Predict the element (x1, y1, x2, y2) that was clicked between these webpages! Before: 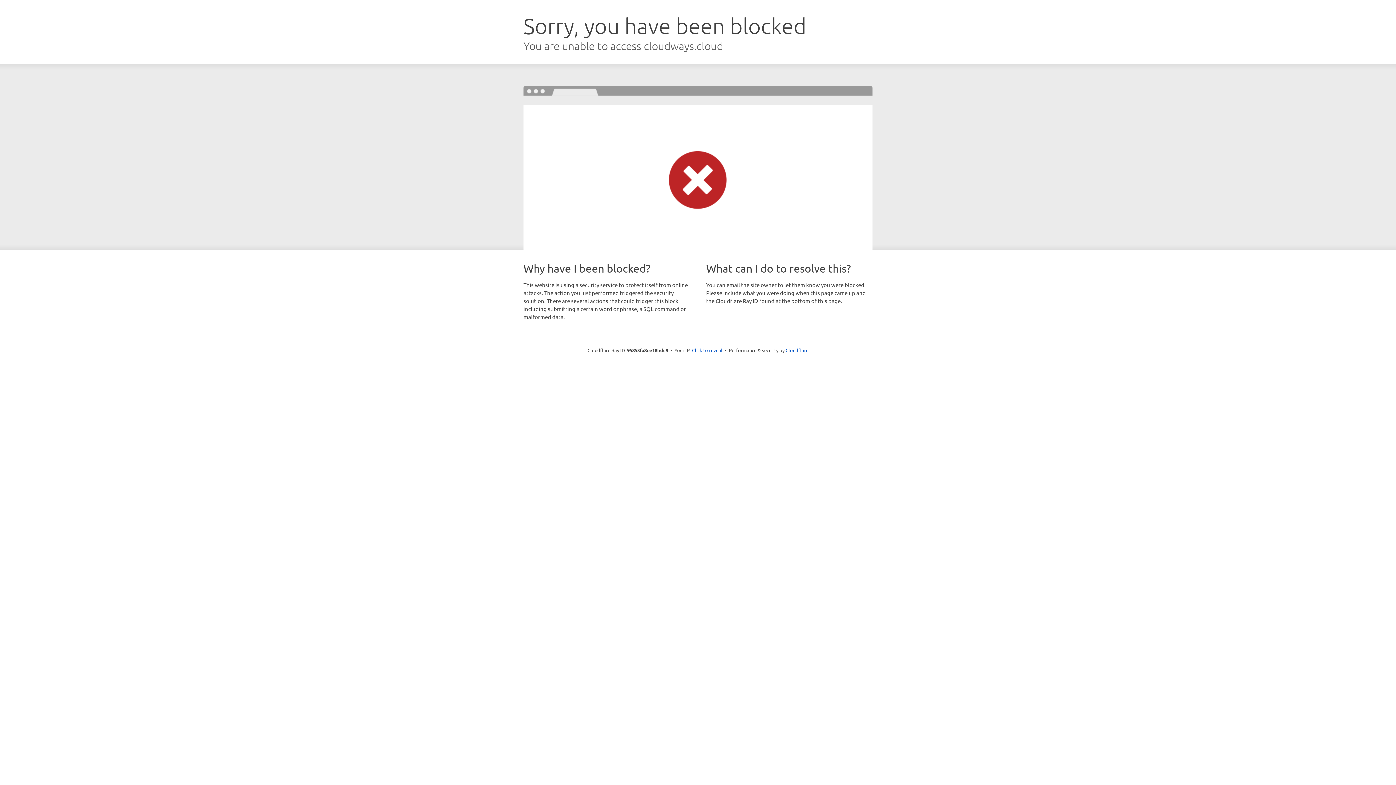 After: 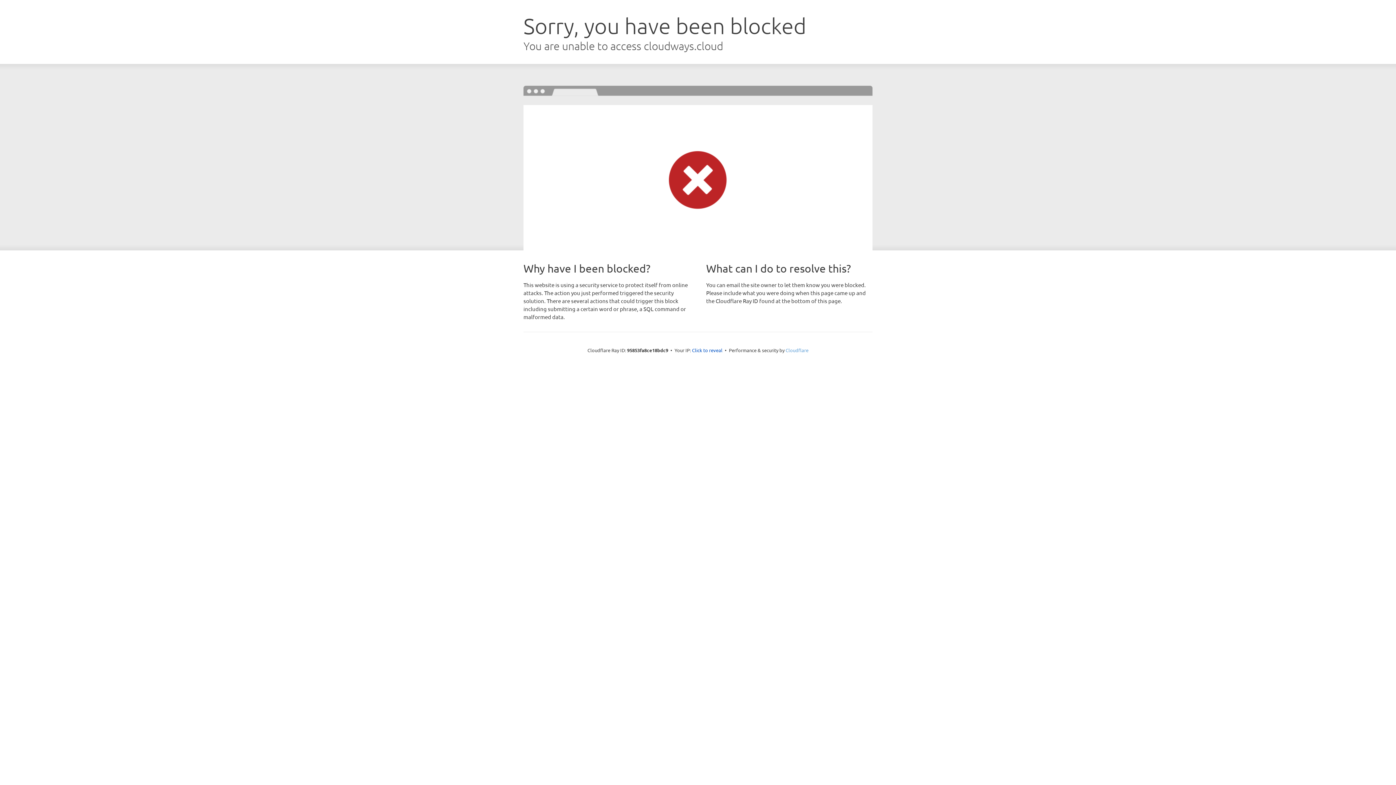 Action: label: Cloudflare bbox: (785, 347, 808, 353)